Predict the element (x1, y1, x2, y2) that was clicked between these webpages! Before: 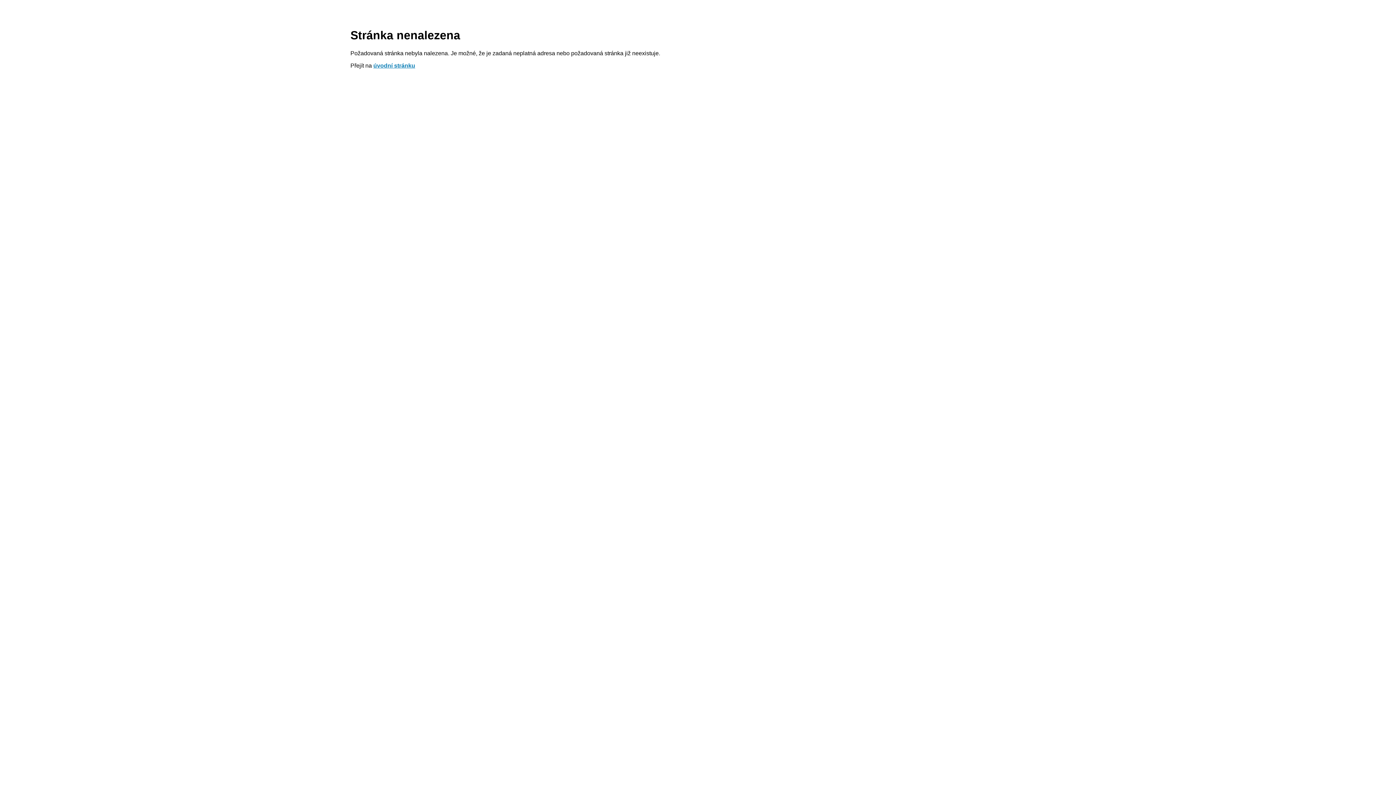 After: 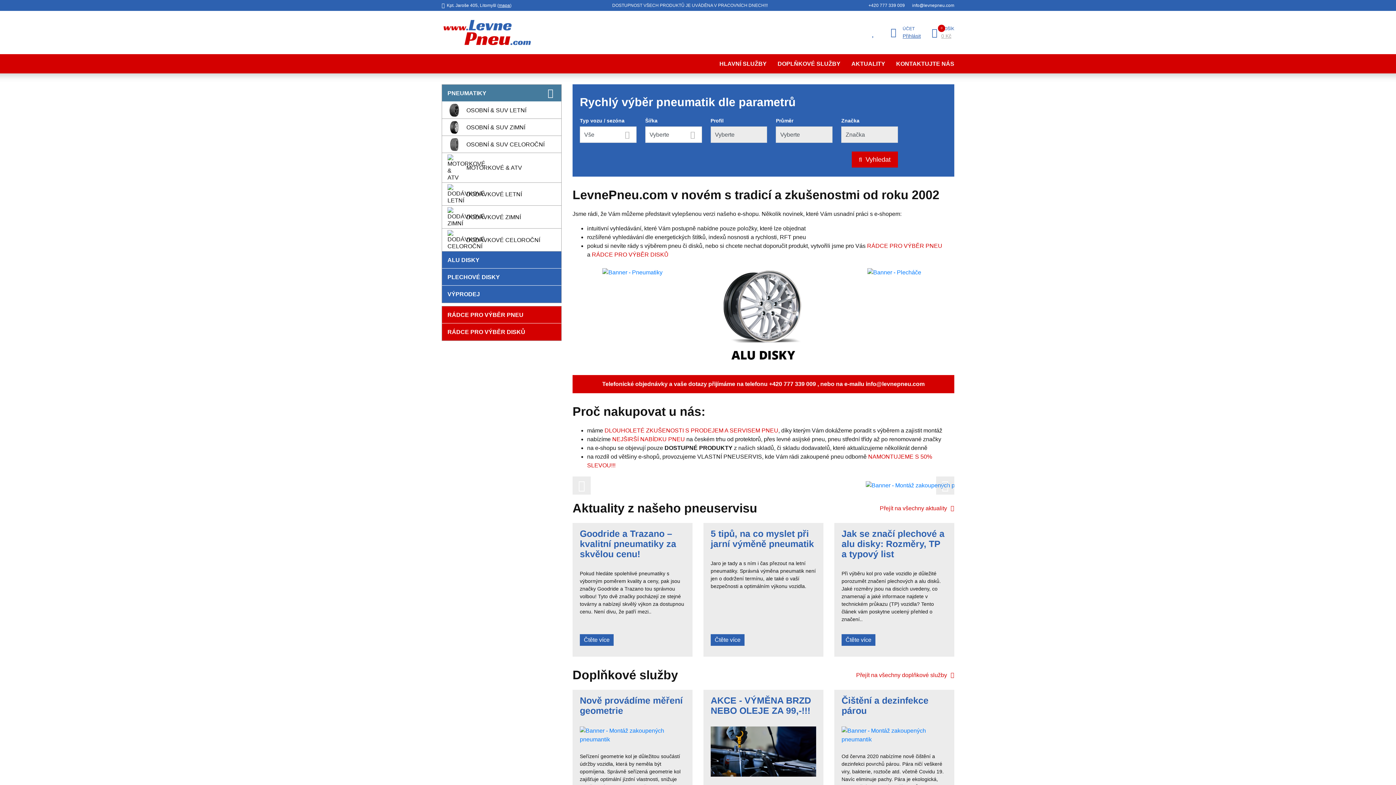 Action: bbox: (373, 62, 415, 68) label: úvodní stránku